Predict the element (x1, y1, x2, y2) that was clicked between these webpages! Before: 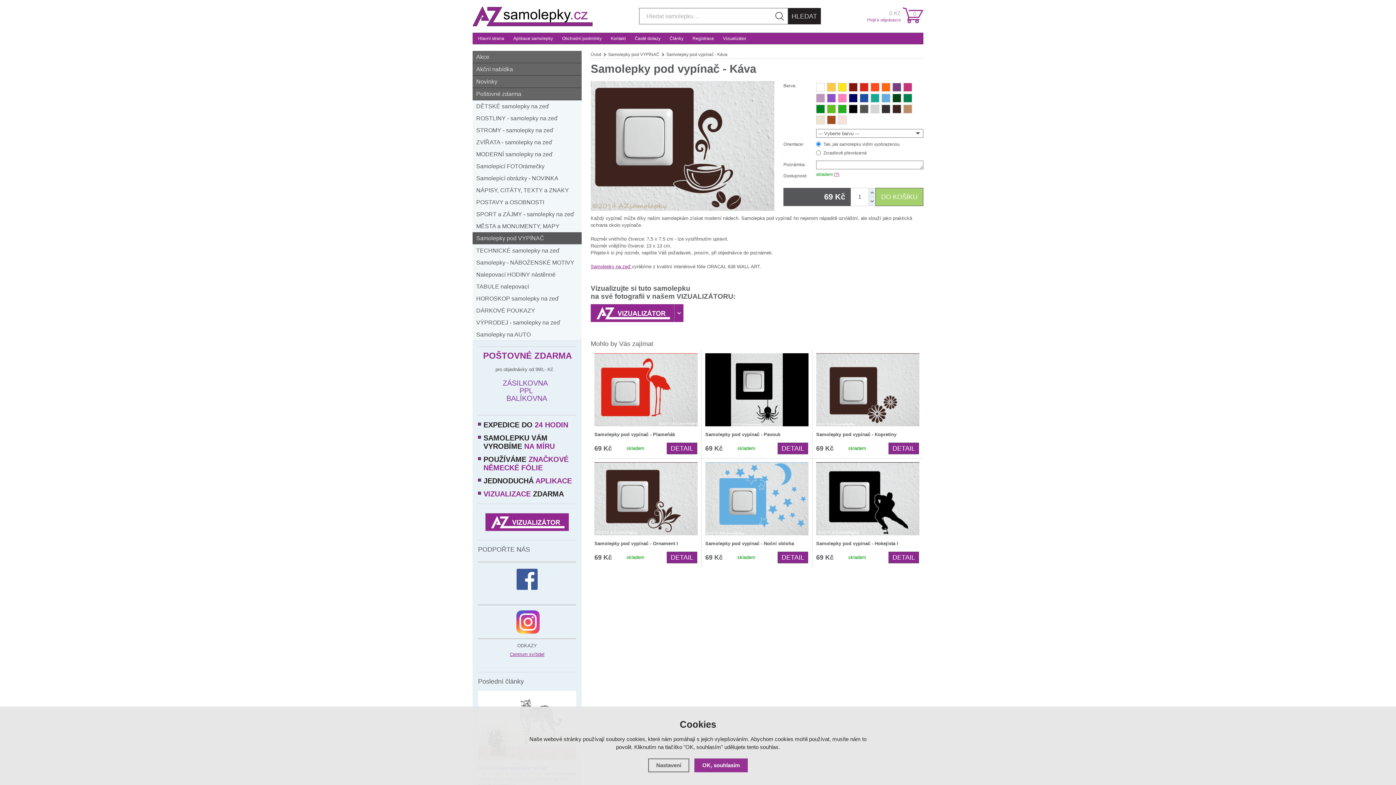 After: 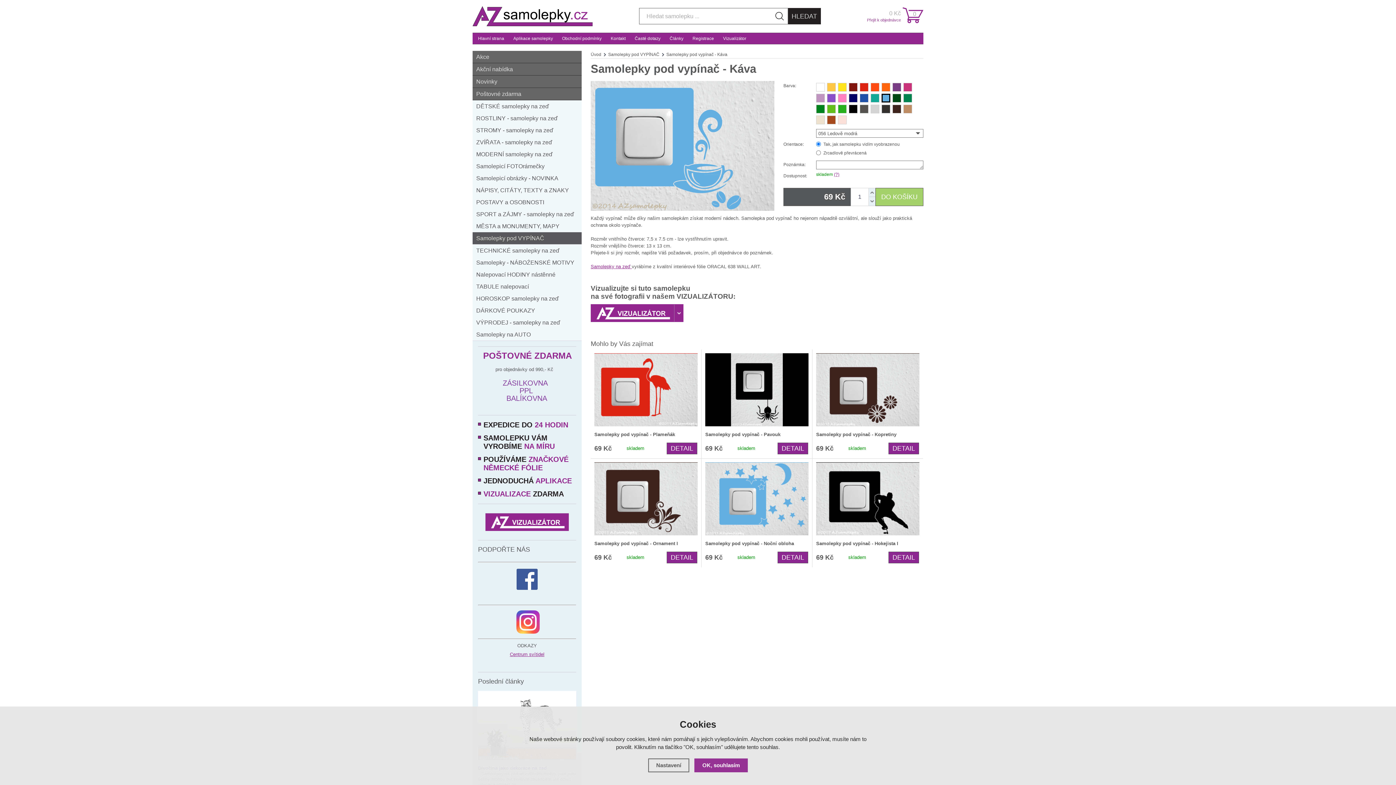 Action: bbox: (881, 93, 890, 102)